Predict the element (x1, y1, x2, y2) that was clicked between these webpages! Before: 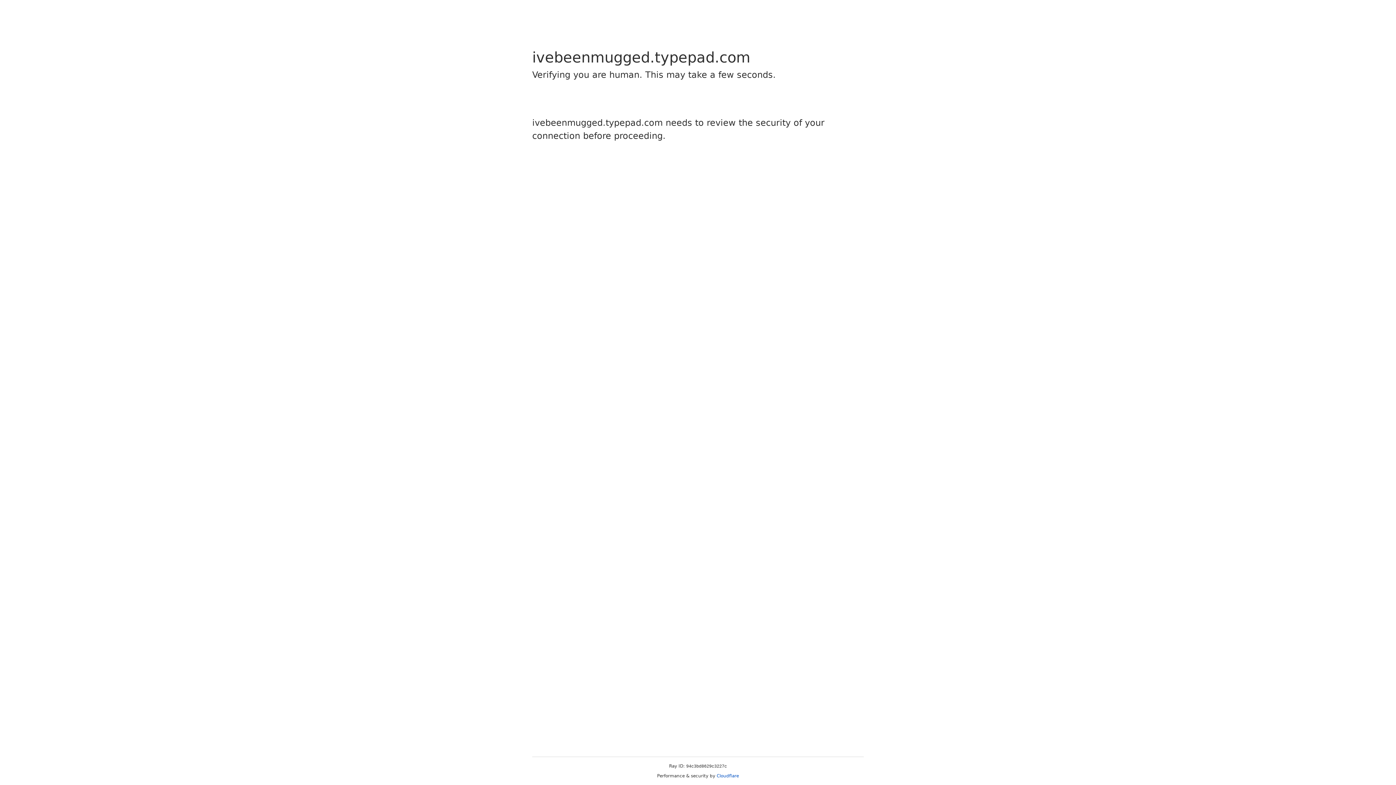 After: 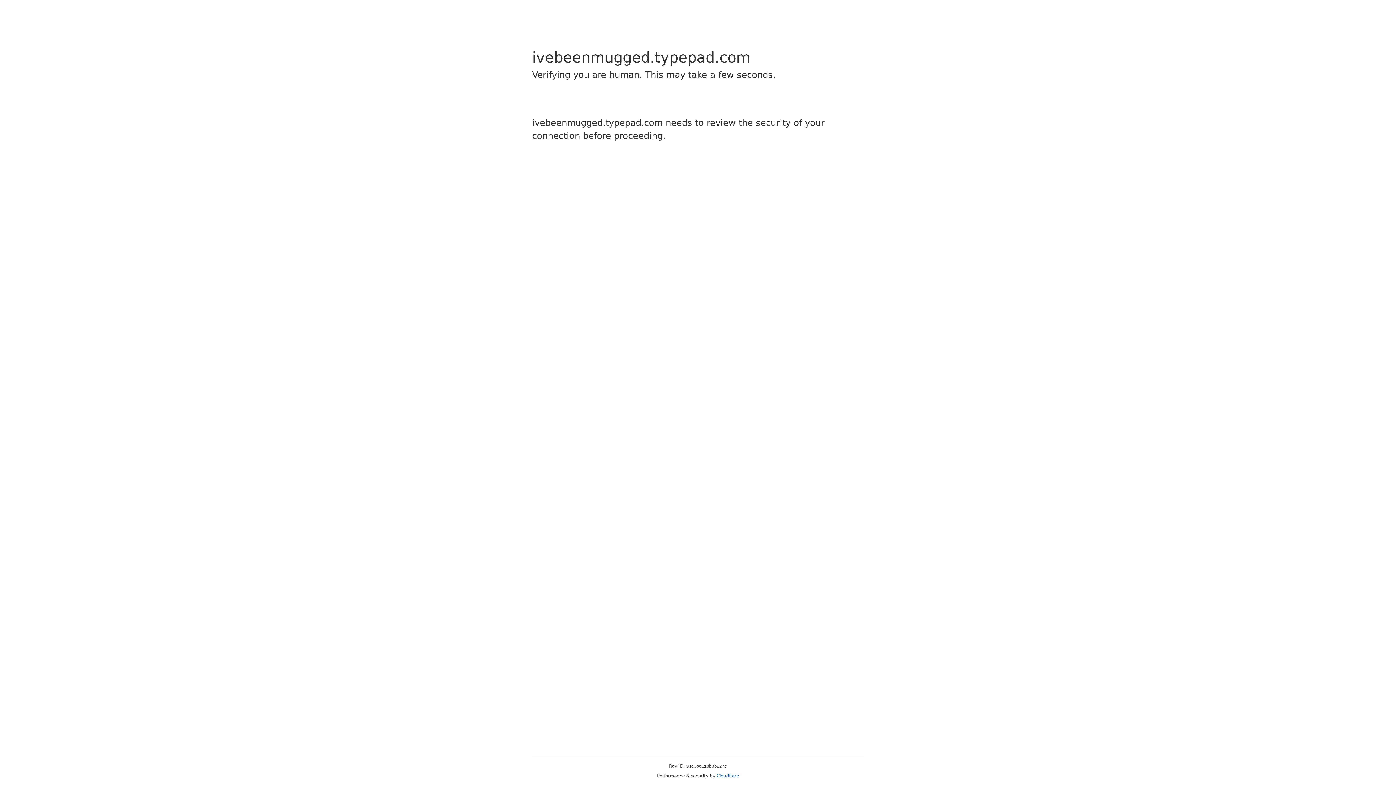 Action: label: Cloudflare bbox: (716, 773, 739, 778)